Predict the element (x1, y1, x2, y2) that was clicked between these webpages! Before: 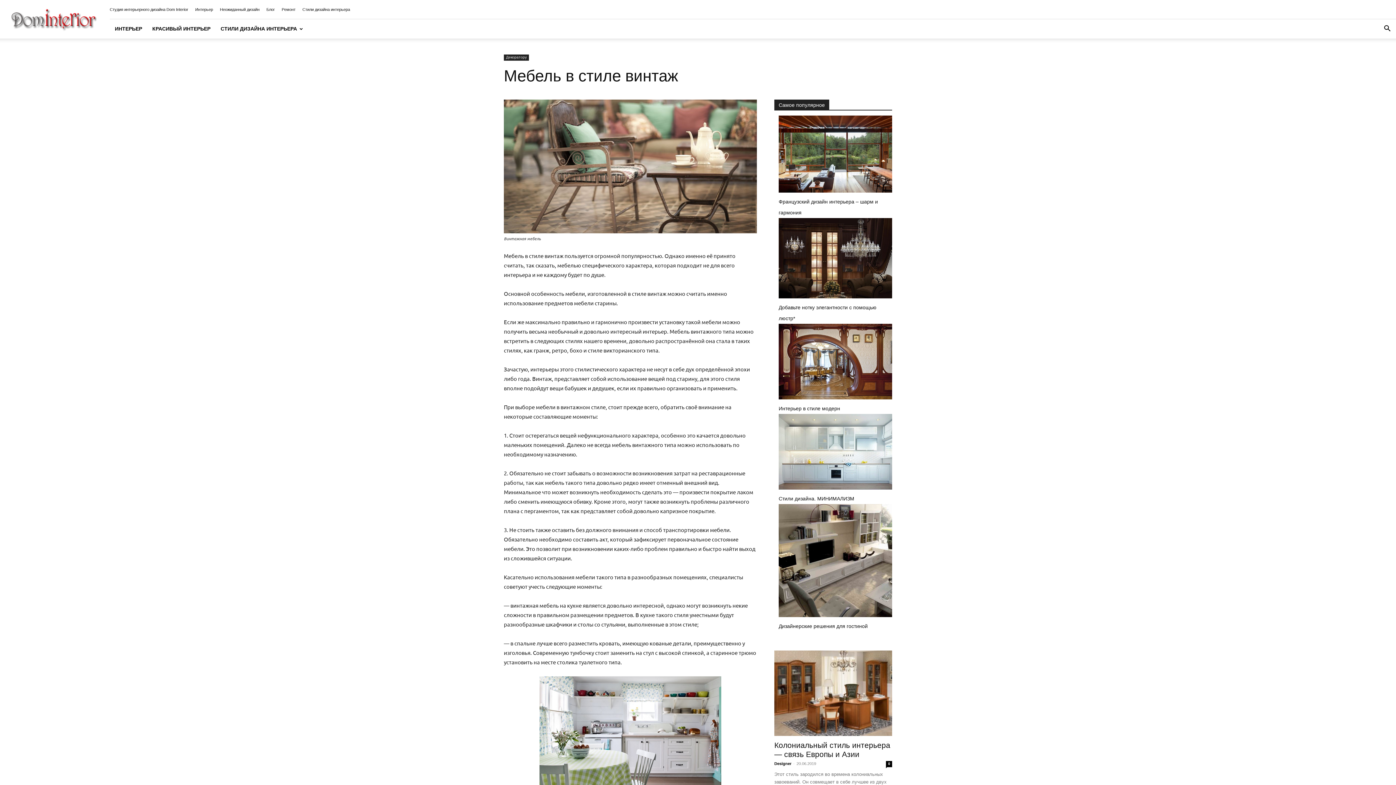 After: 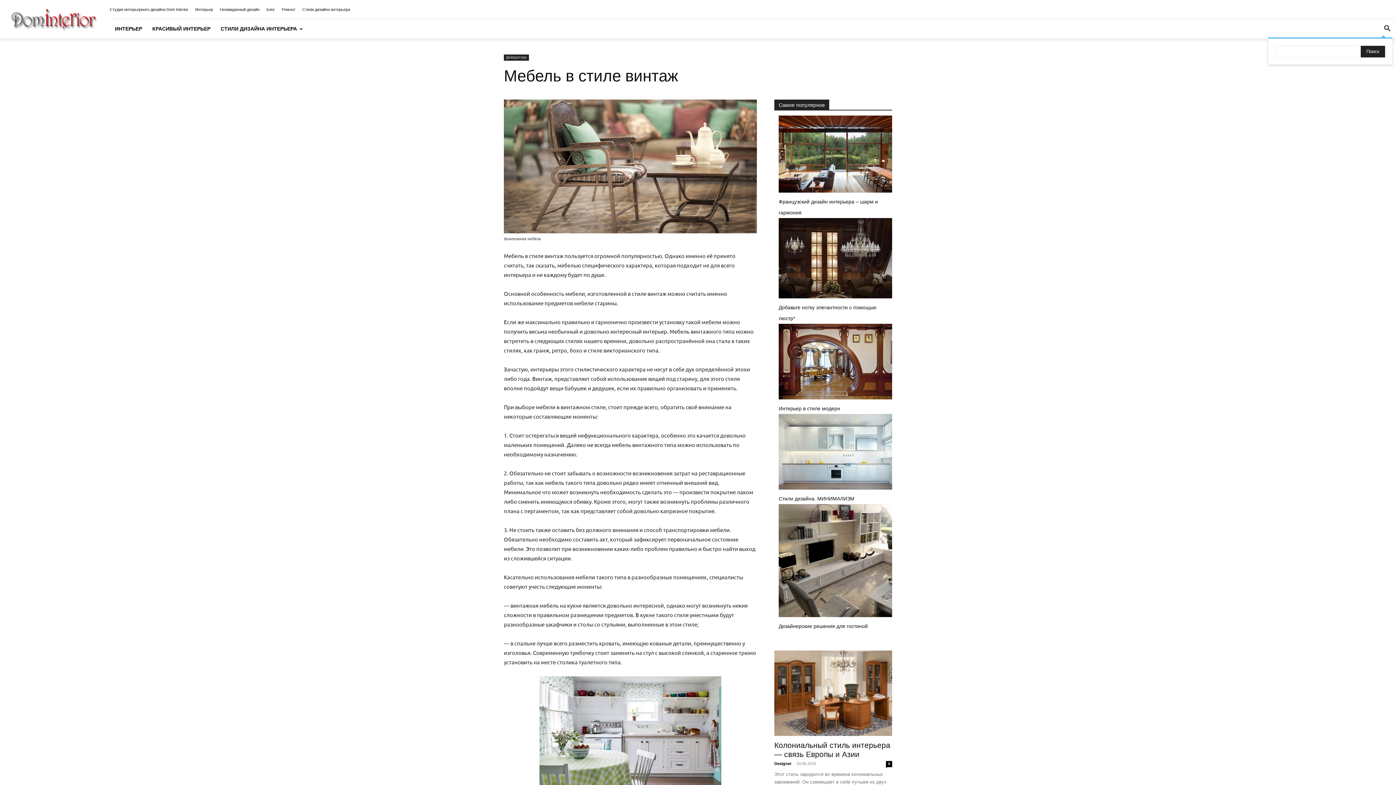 Action: label: Search bbox: (1378, 26, 1396, 32)